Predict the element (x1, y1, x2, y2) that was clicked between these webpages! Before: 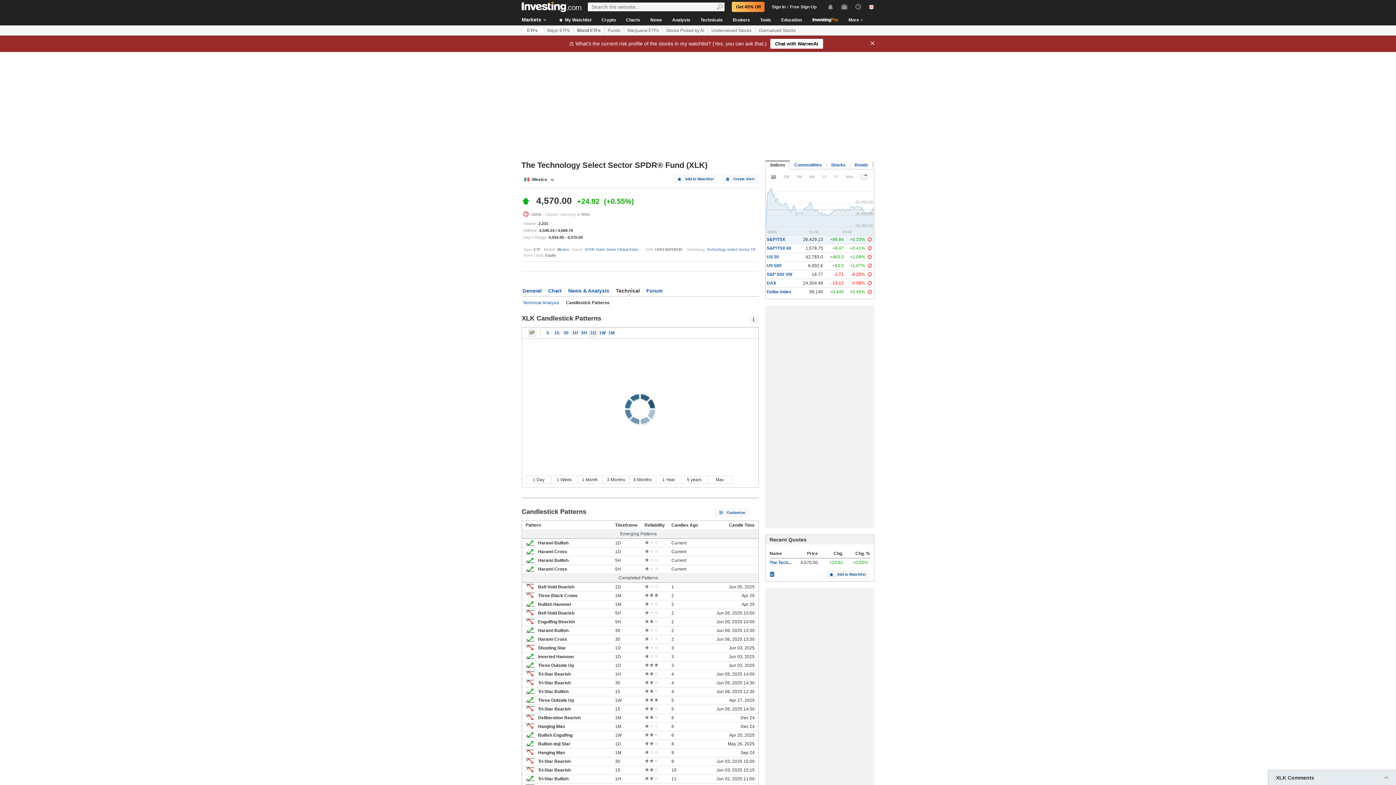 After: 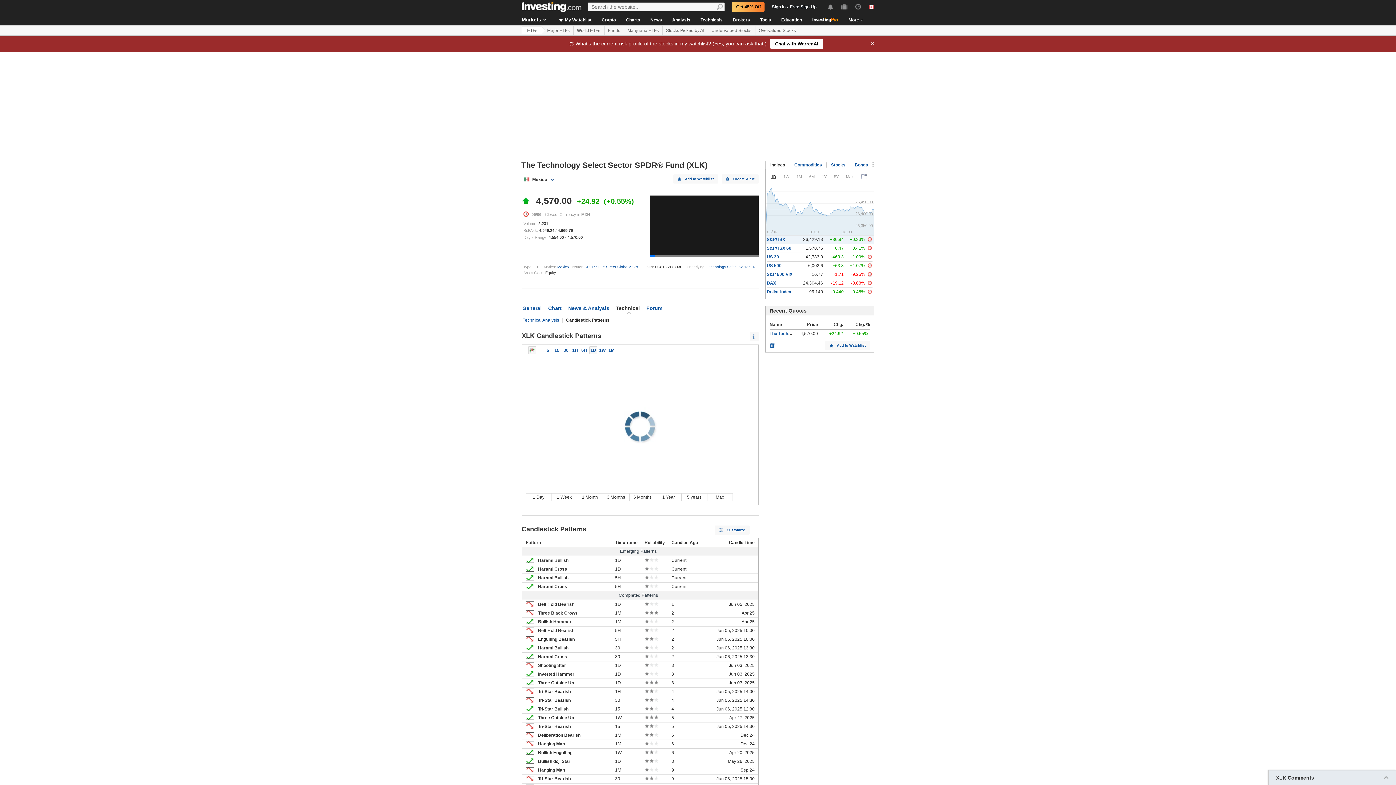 Action: bbox: (769, 570, 774, 575)